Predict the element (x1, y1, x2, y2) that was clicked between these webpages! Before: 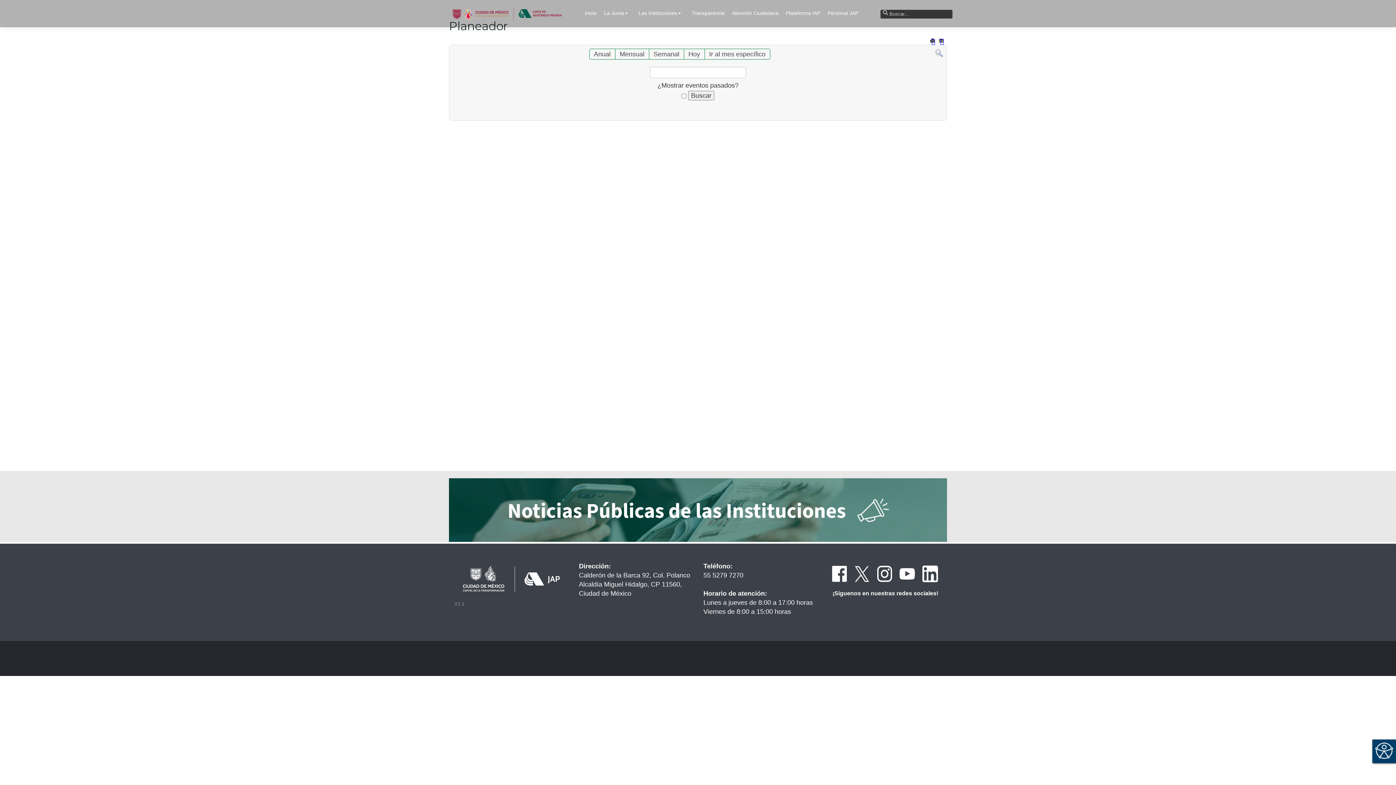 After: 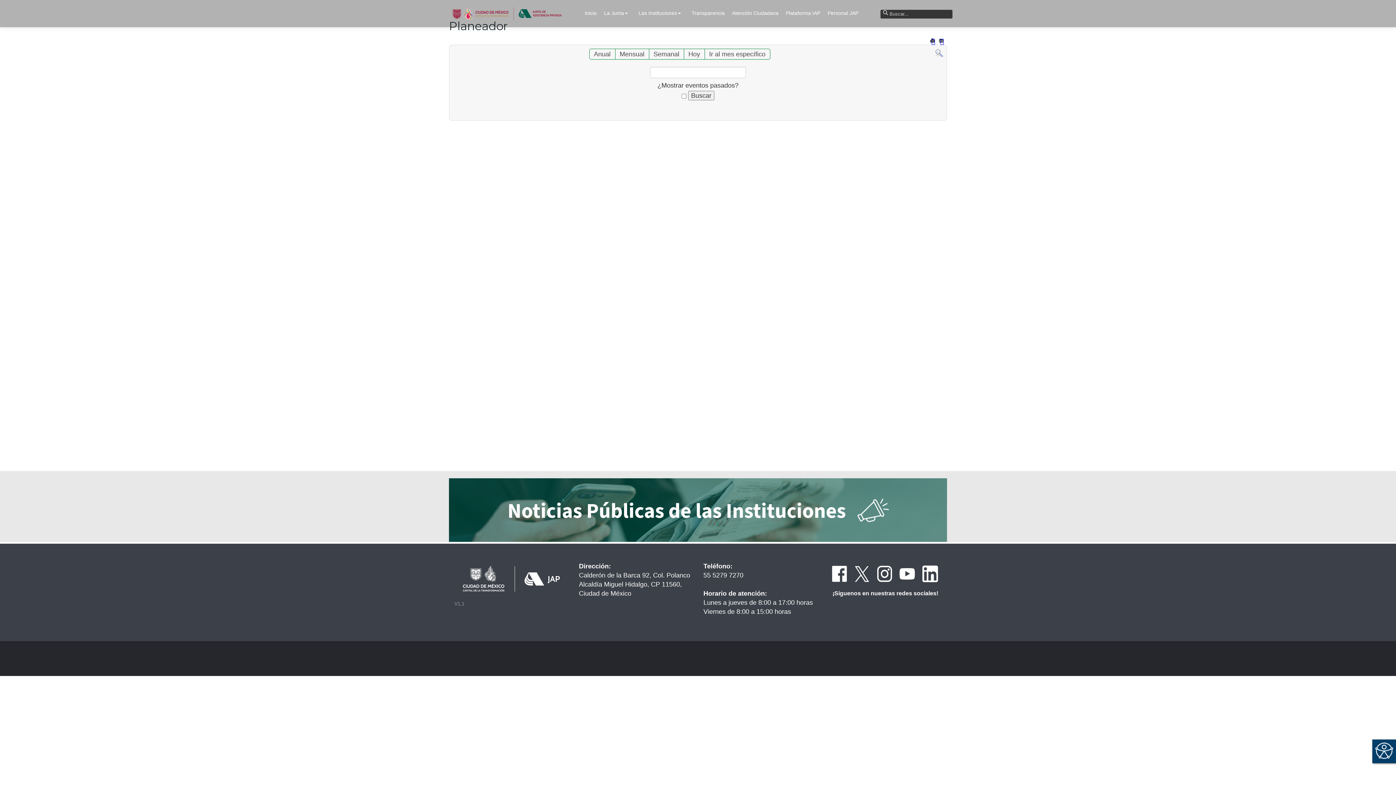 Action: bbox: (921, 569, 938, 577)